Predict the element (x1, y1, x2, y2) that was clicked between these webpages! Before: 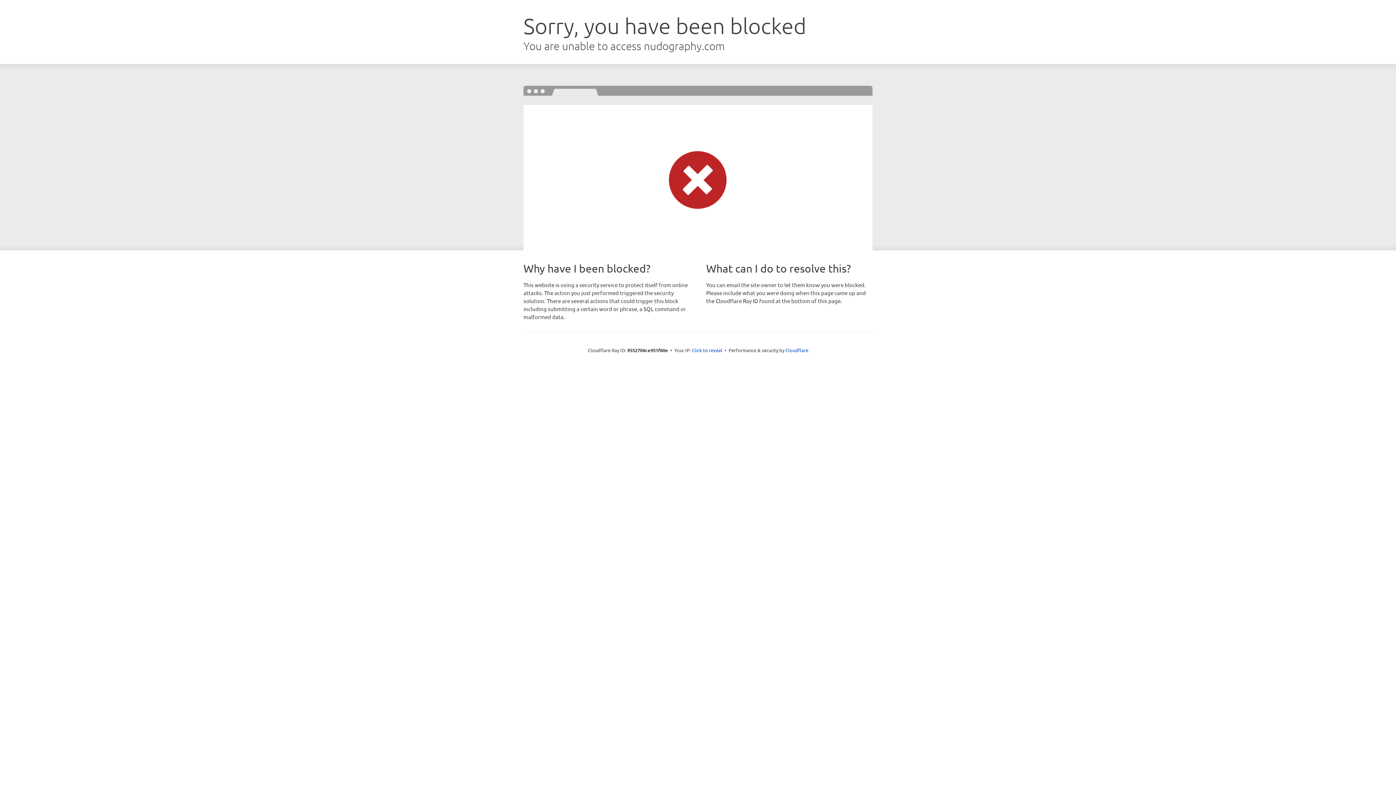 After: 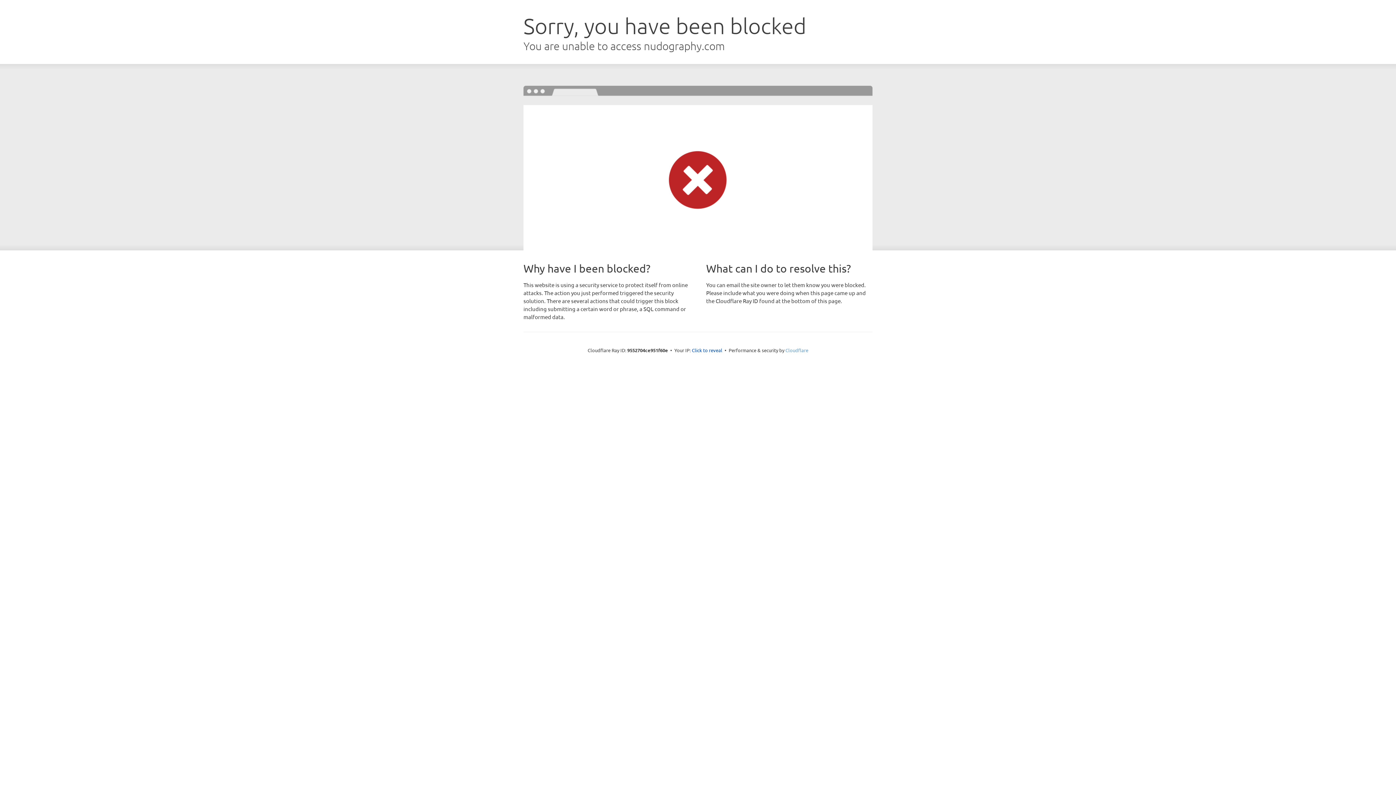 Action: label: Cloudflare bbox: (785, 347, 808, 353)